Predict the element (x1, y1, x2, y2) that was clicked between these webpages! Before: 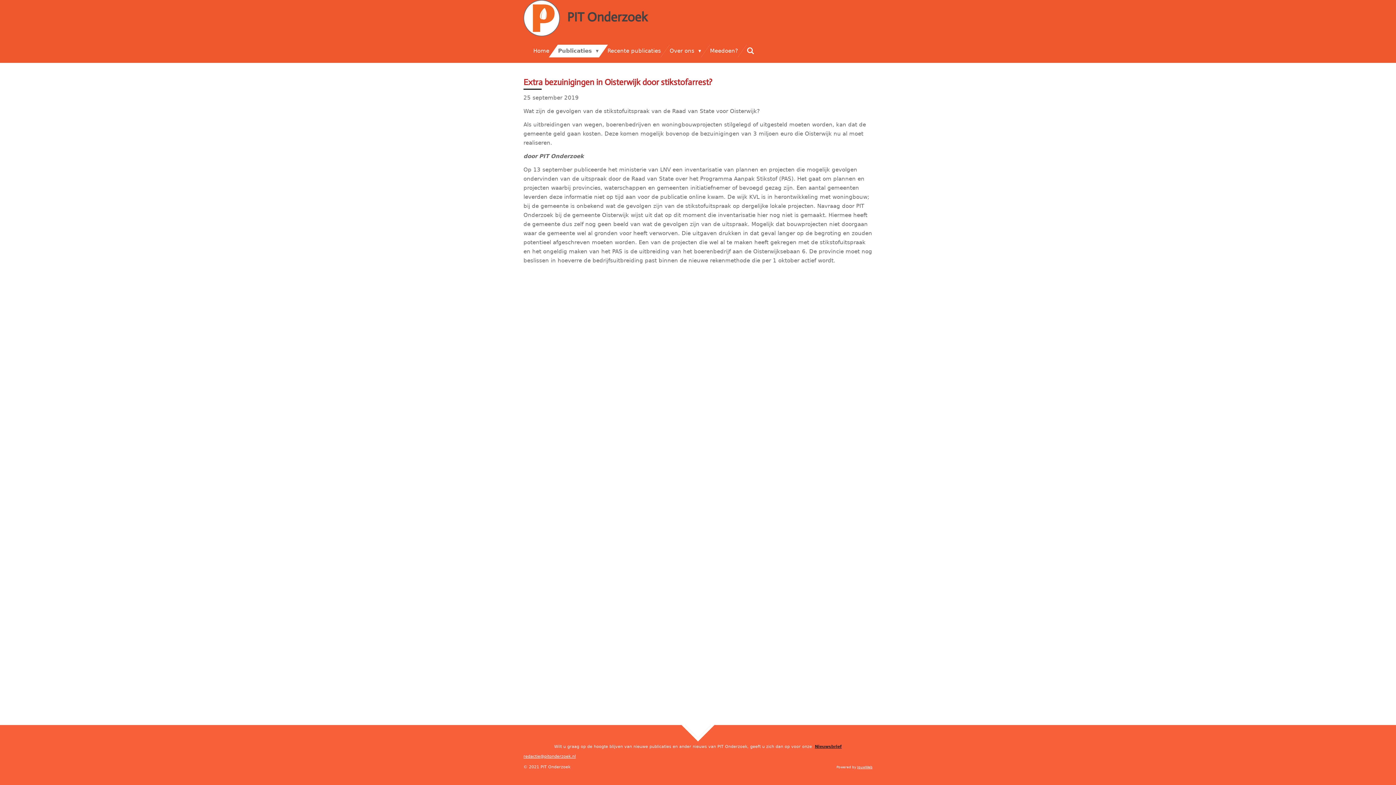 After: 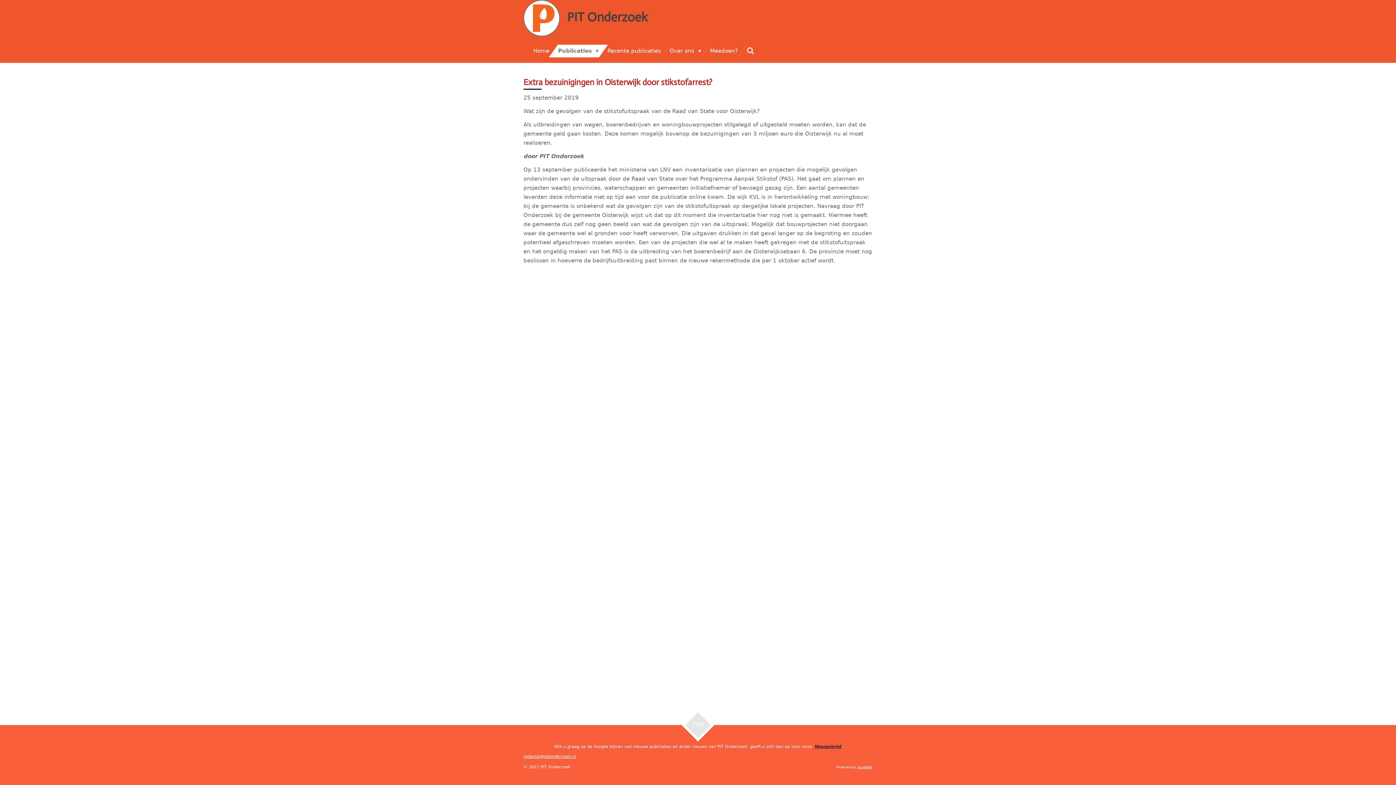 Action: bbox: (685, 712, 711, 738) label: TOP